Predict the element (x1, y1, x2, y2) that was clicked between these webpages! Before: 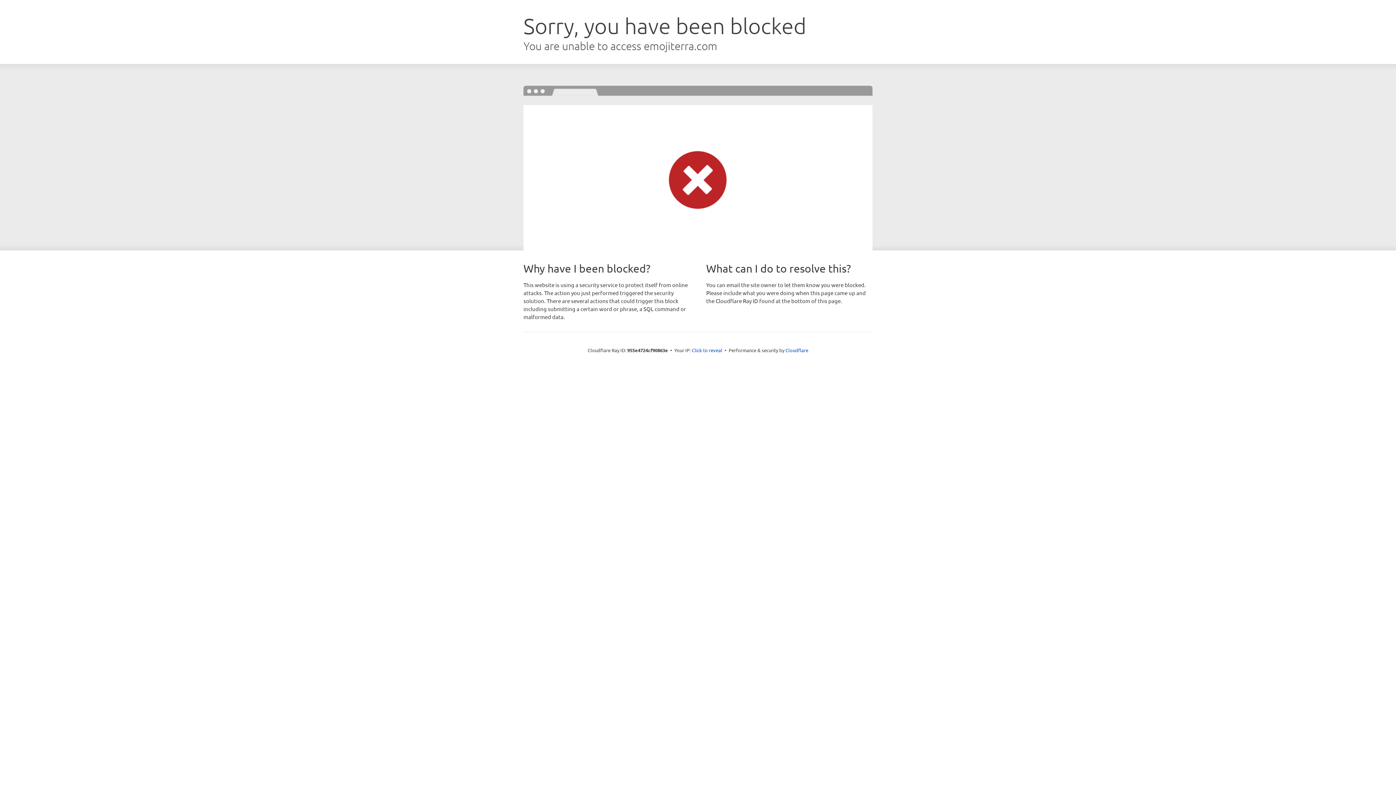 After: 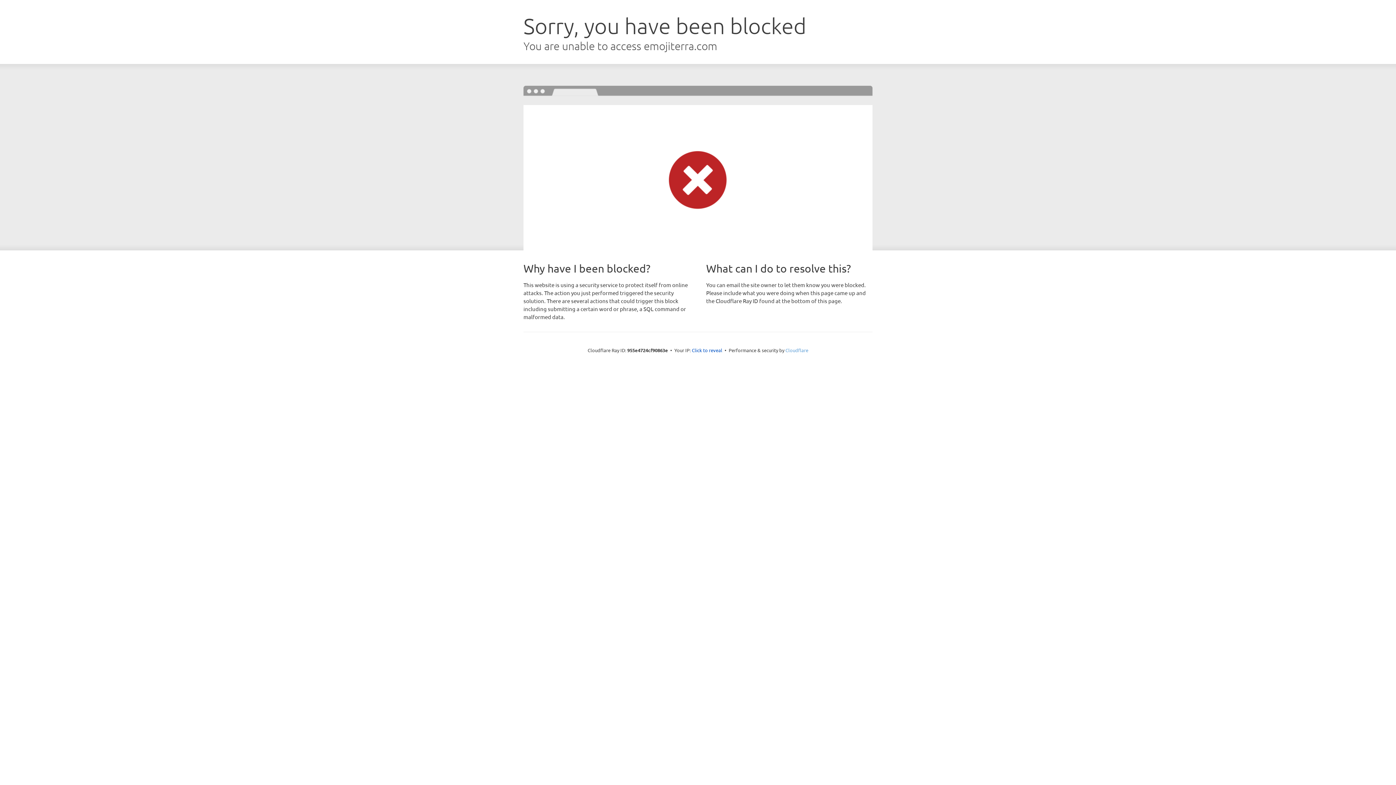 Action: bbox: (785, 347, 808, 353) label: Cloudflare